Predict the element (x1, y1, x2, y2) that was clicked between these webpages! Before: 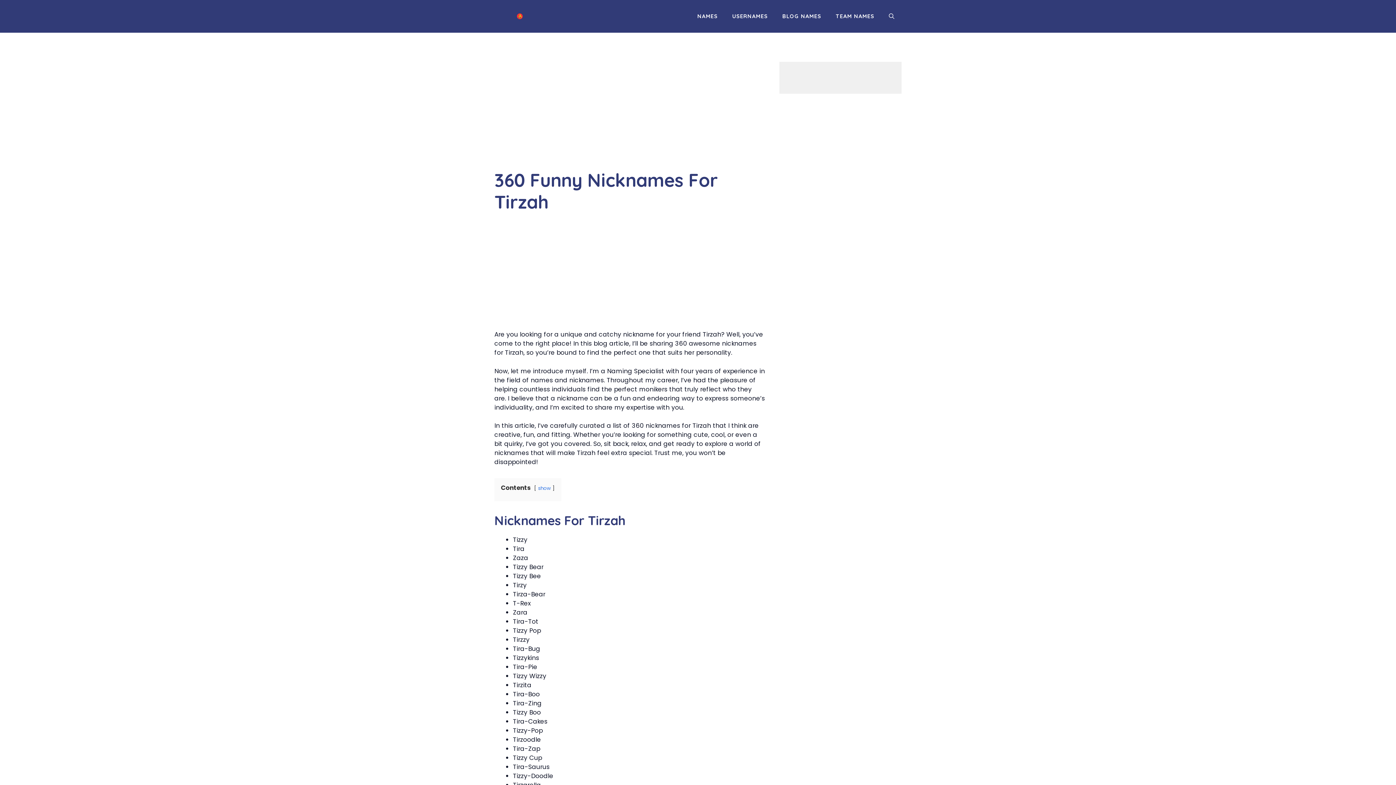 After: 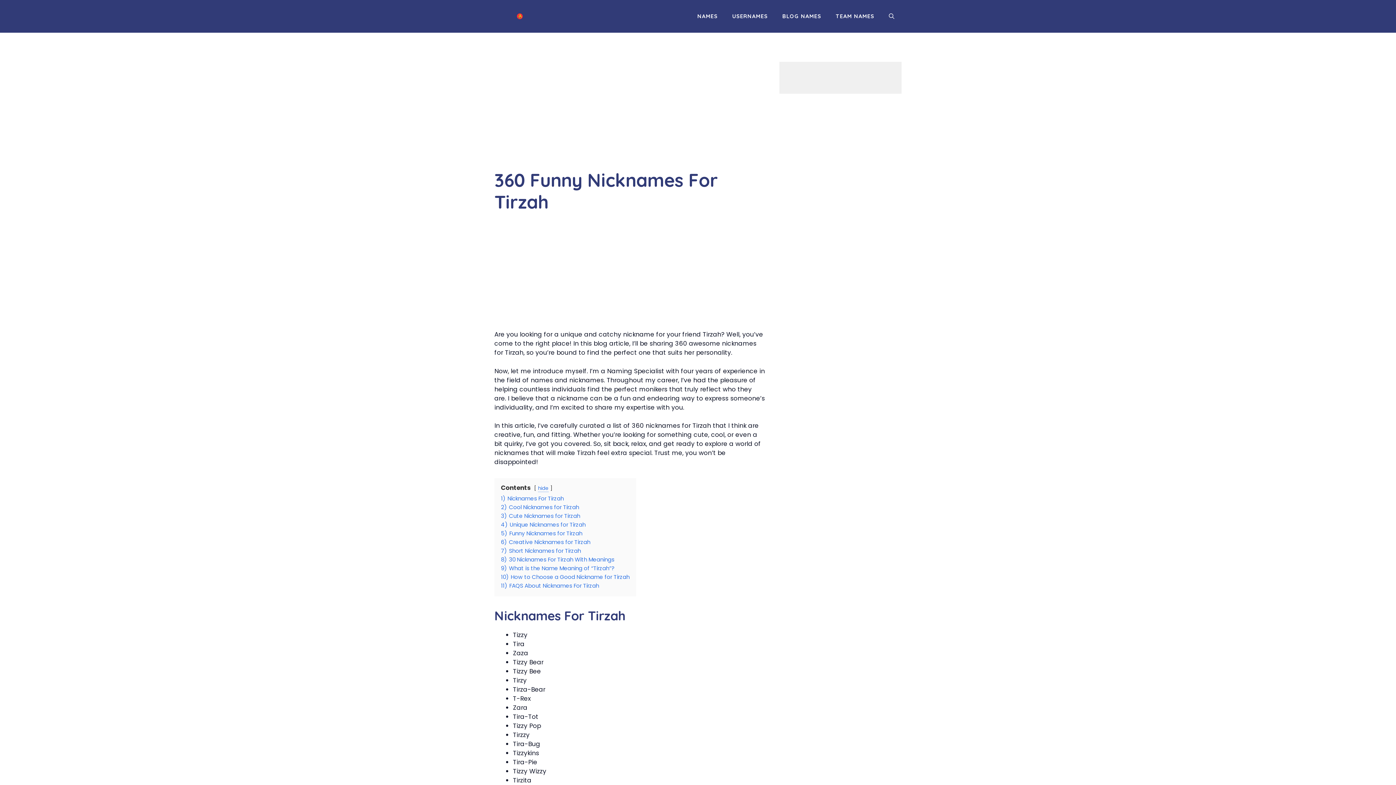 Action: label: show bbox: (538, 485, 550, 492)